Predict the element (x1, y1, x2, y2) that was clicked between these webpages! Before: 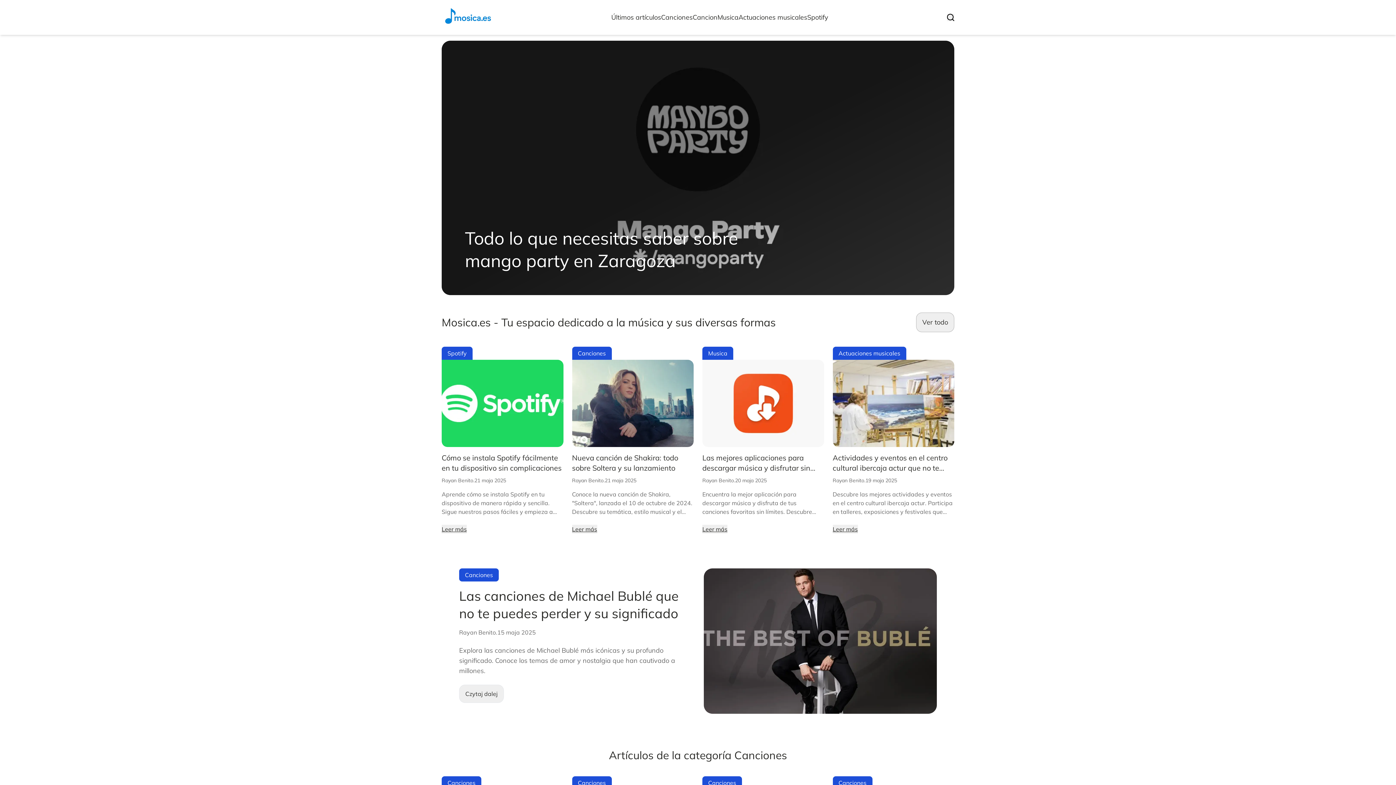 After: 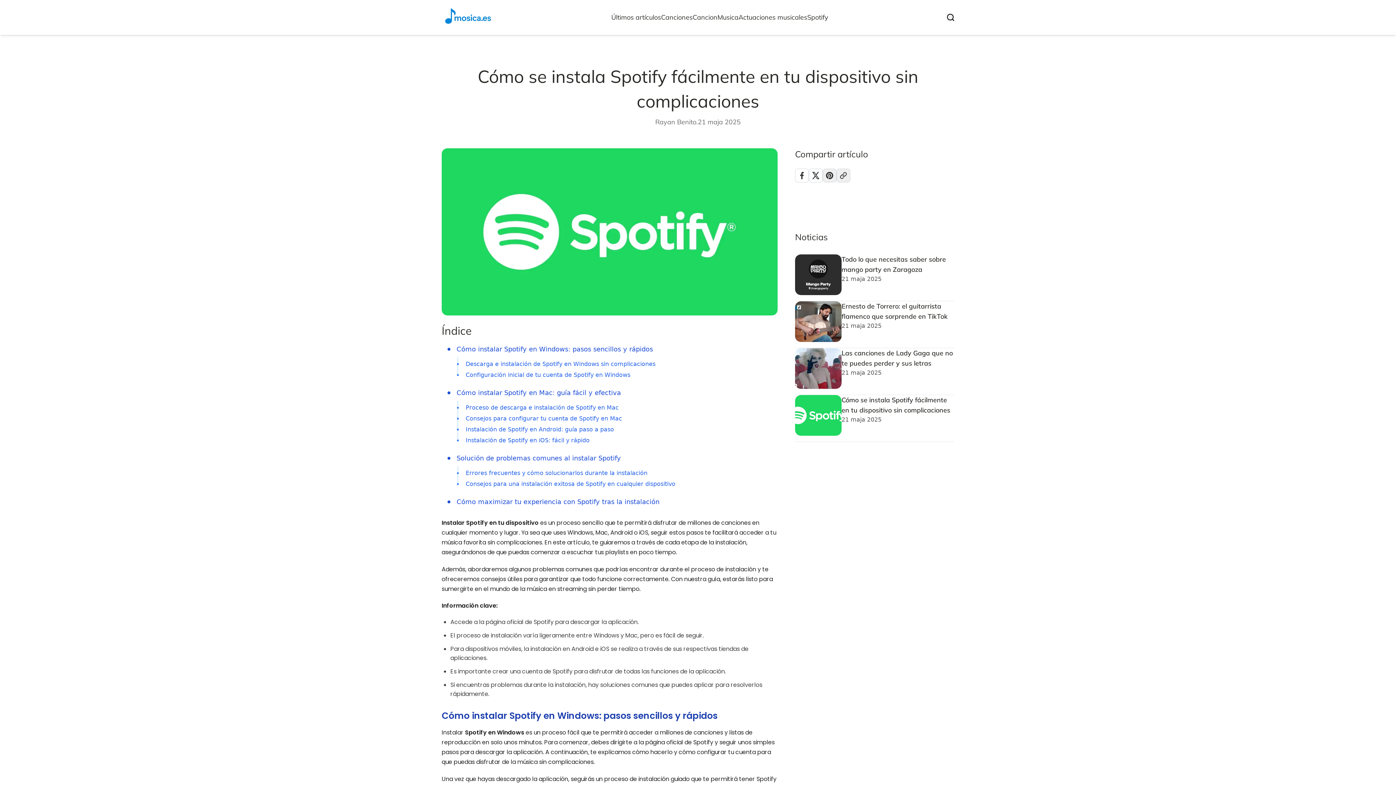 Action: bbox: (441, 525, 466, 533) label: Leer más